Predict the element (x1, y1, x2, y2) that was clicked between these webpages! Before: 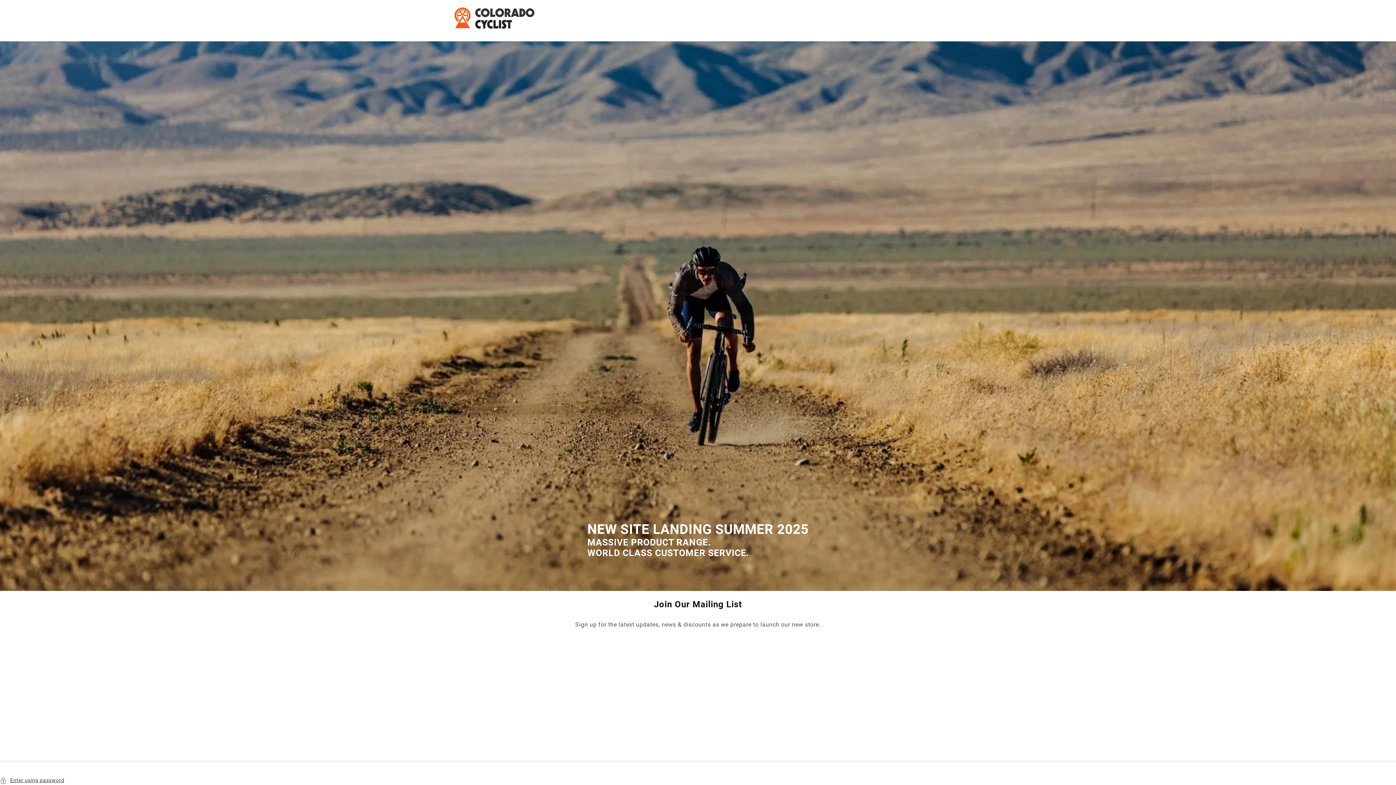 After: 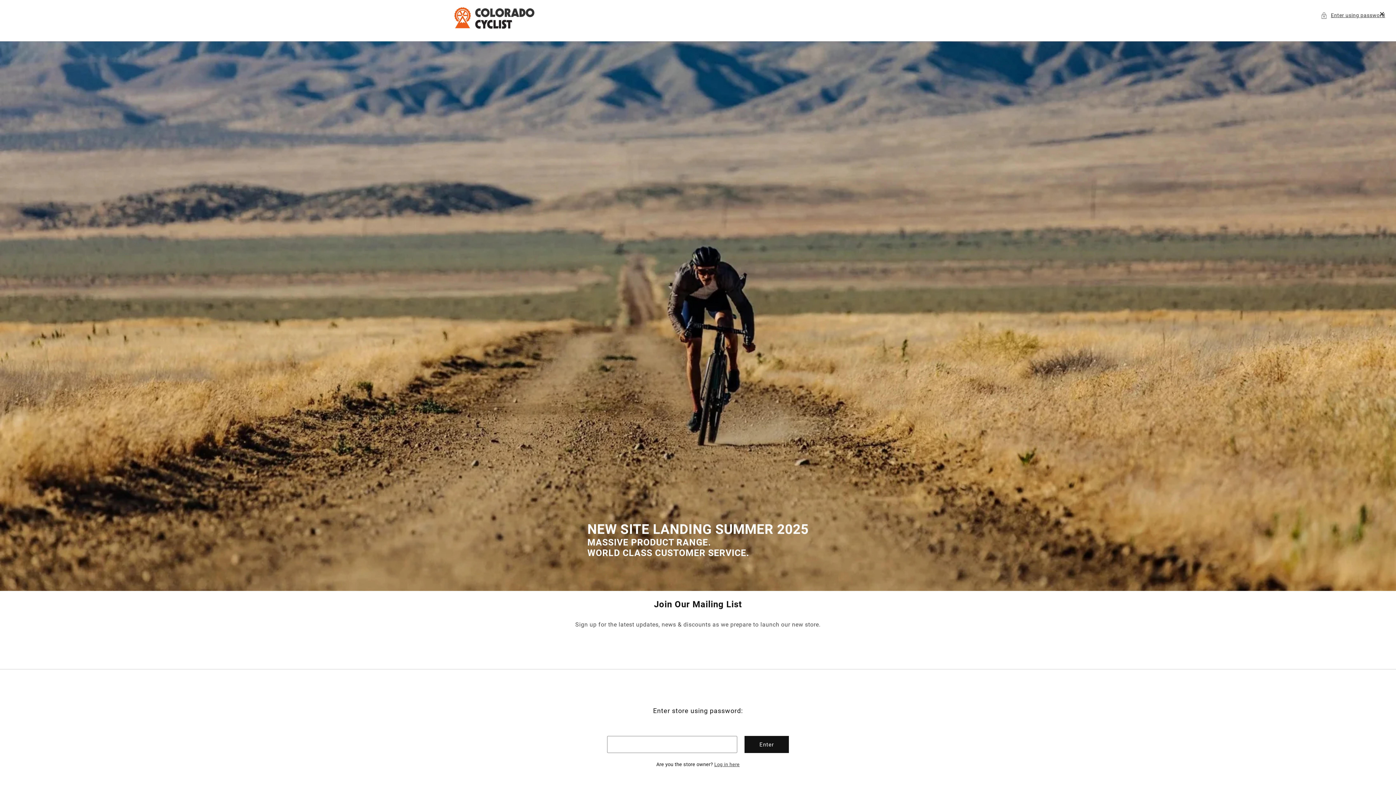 Action: bbox: (0, 776, 1396, 785) label: Enter using password